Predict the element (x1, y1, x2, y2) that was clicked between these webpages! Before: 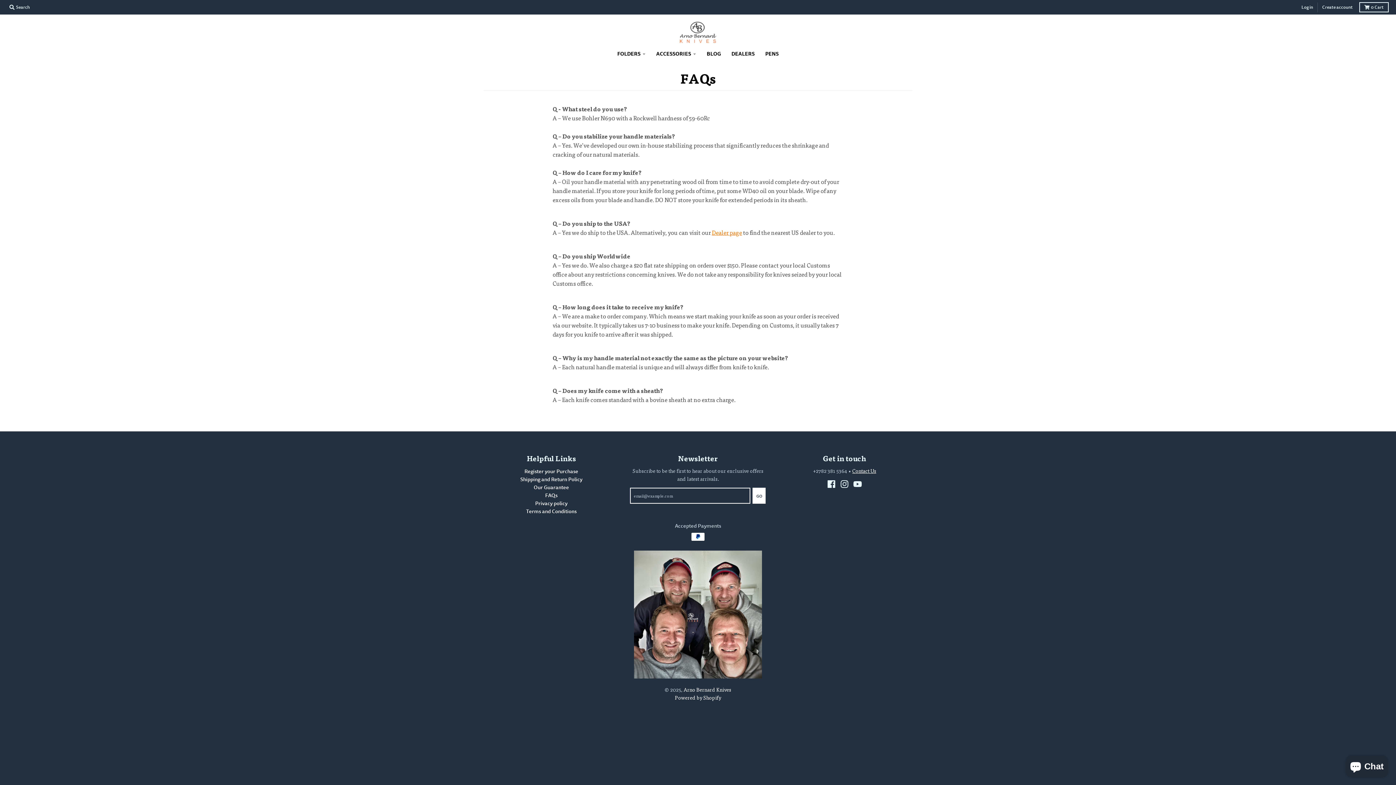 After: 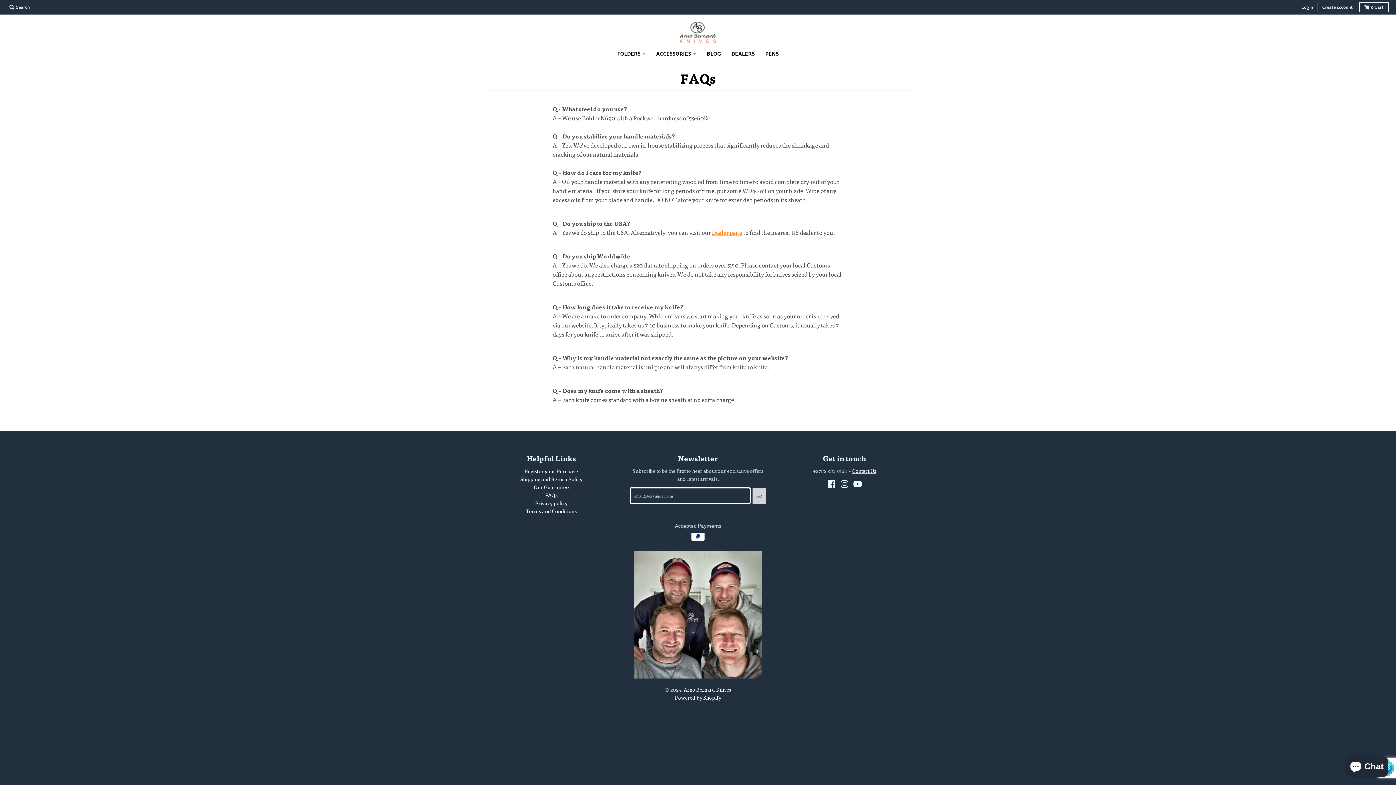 Action: label: GO bbox: (752, 488, 765, 504)